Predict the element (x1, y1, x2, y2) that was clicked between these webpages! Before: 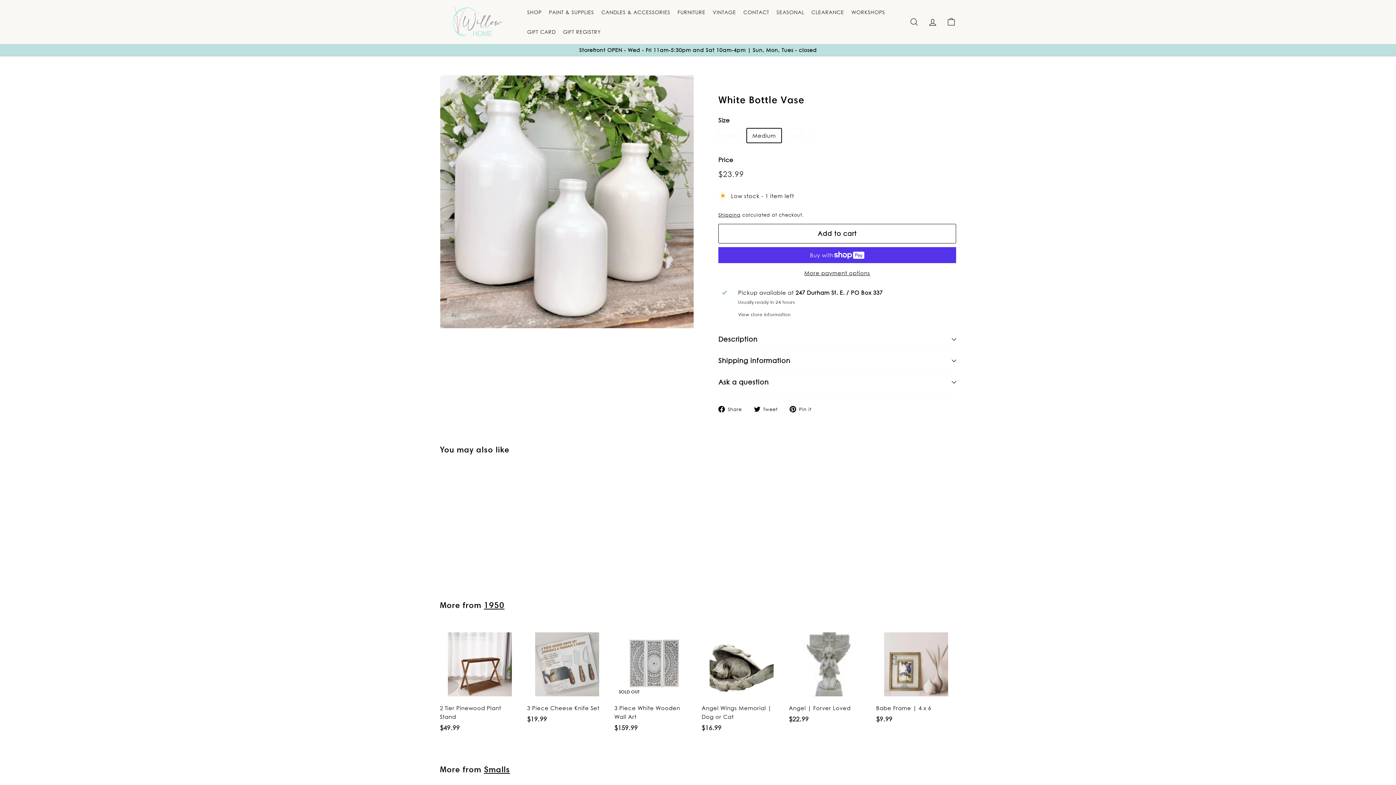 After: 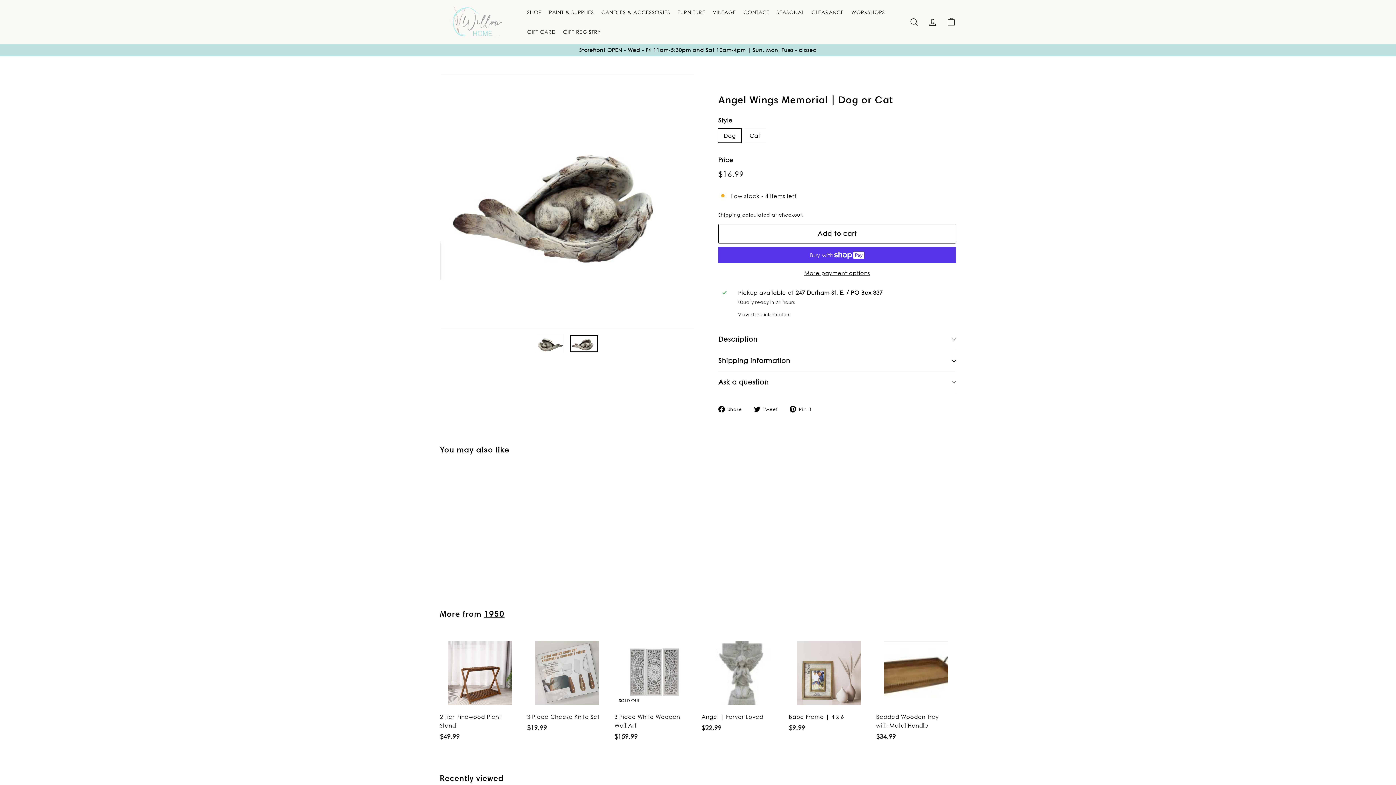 Action: label: Angel Wings Memorial | Dog or Cat
$16.99
$16.99 bbox: (701, 624, 781, 740)